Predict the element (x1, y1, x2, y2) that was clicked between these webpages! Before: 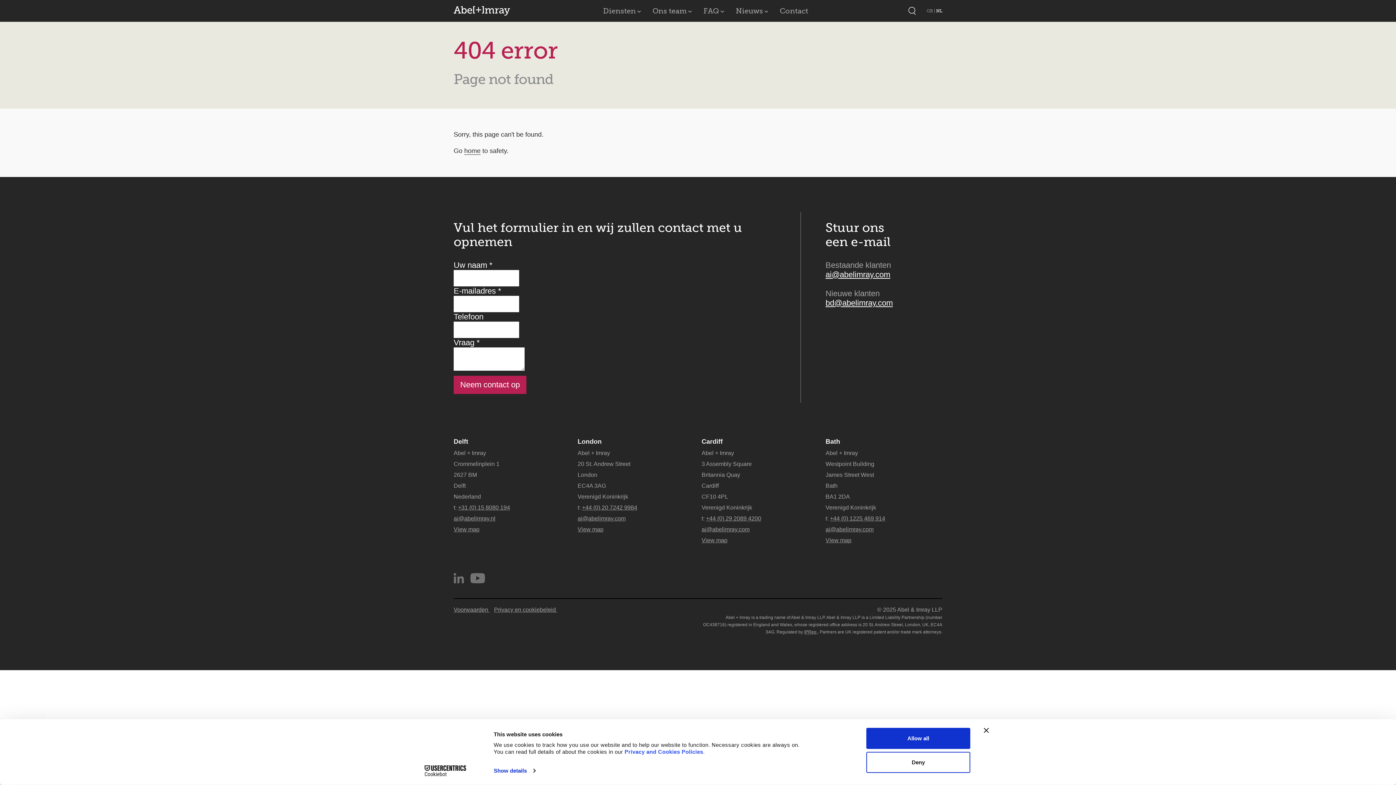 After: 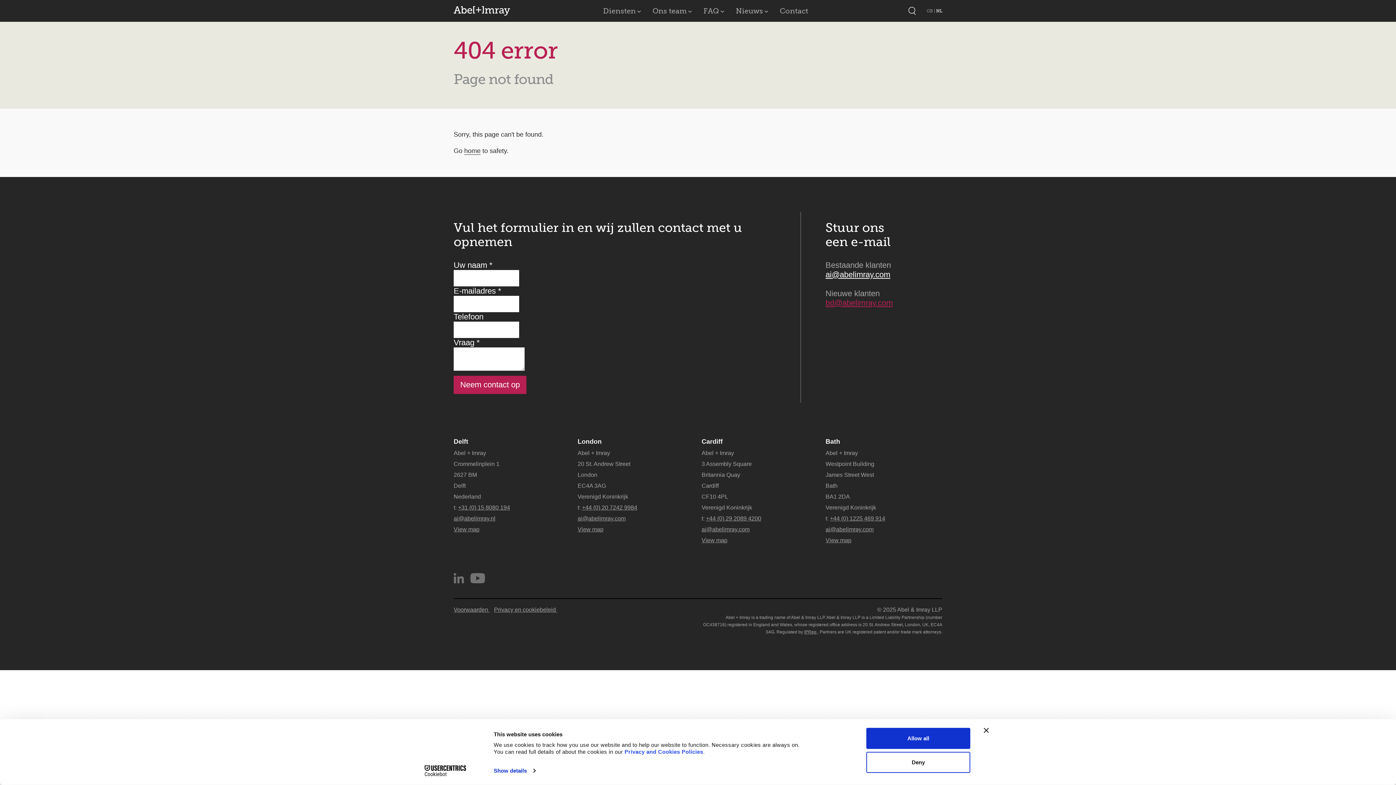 Action: label: bd@abelimray.com bbox: (825, 298, 893, 307)